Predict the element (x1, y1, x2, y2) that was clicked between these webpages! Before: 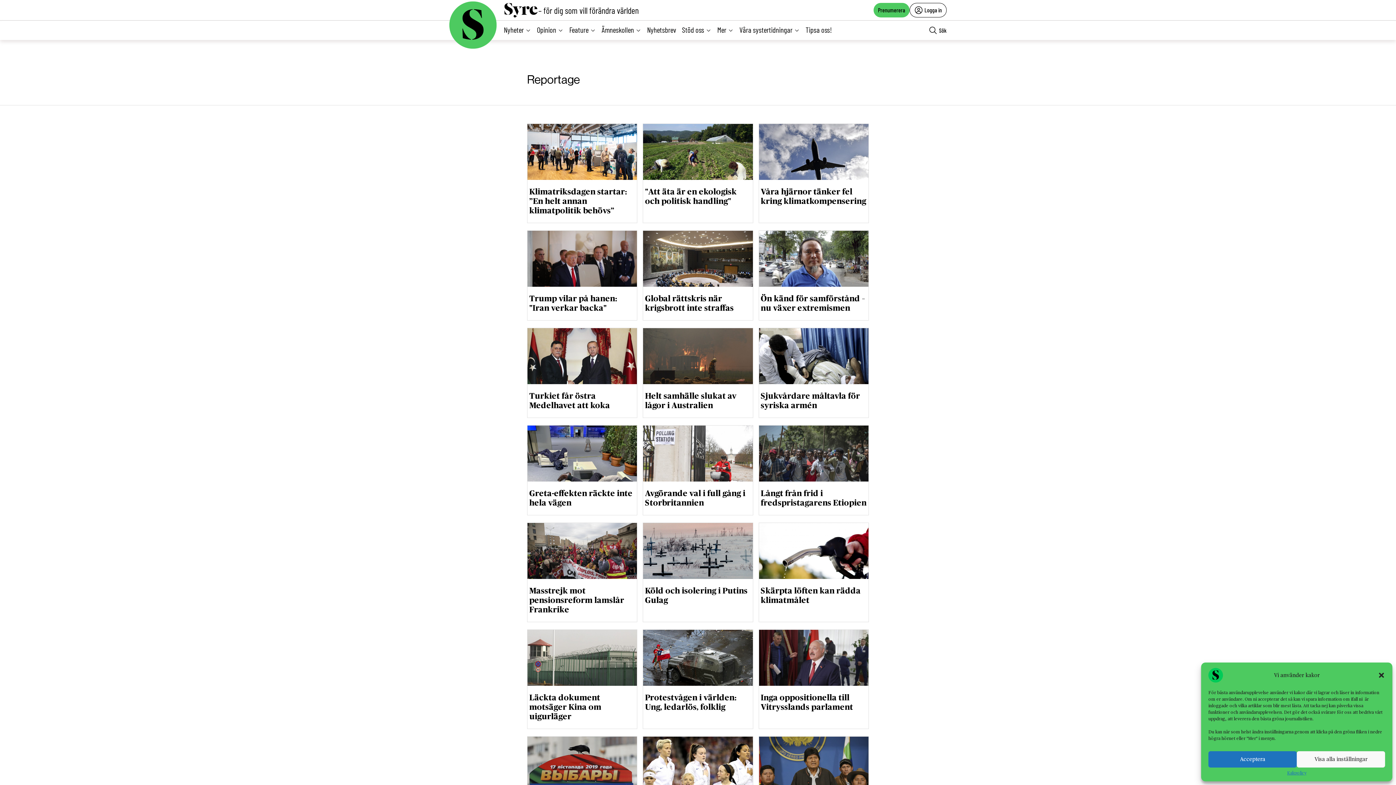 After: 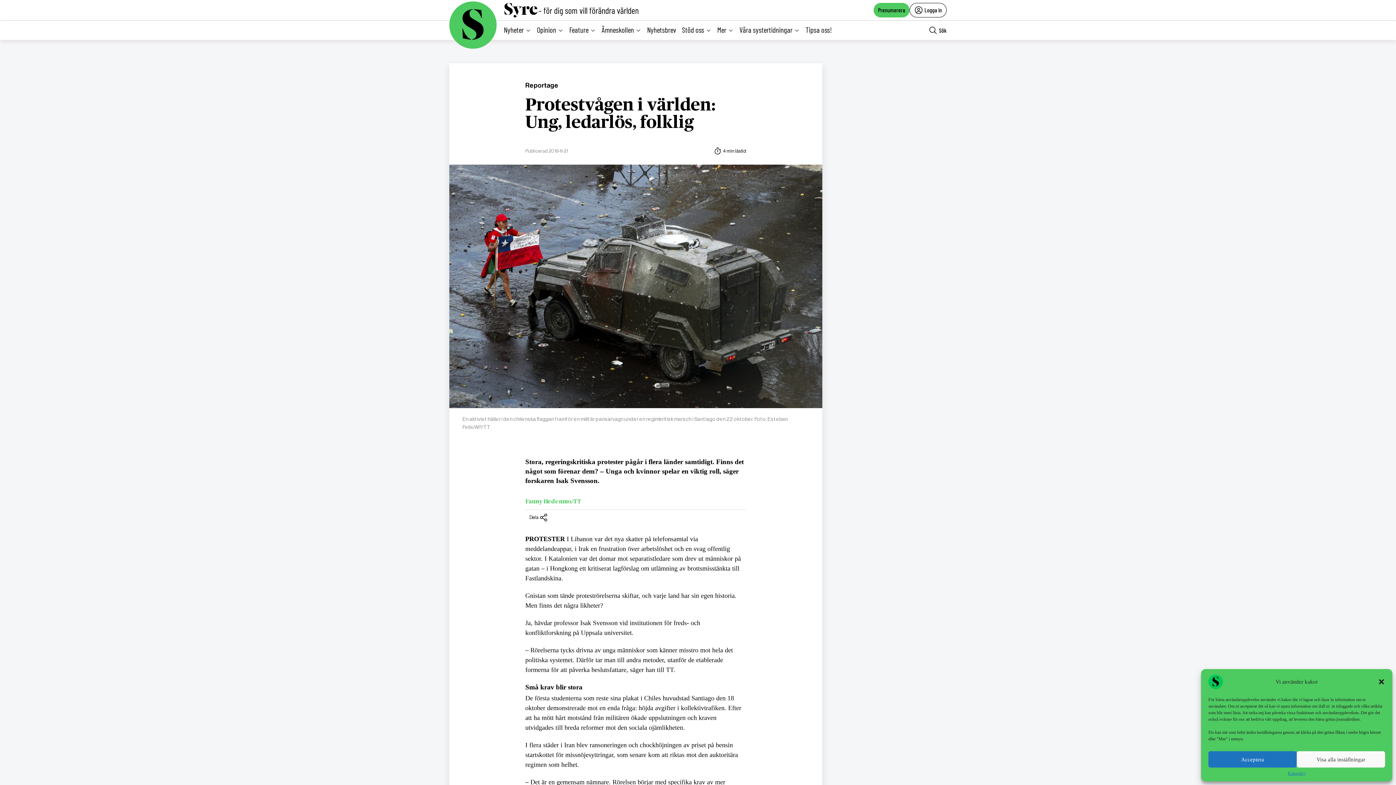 Action: bbox: (643, 630, 752, 729)